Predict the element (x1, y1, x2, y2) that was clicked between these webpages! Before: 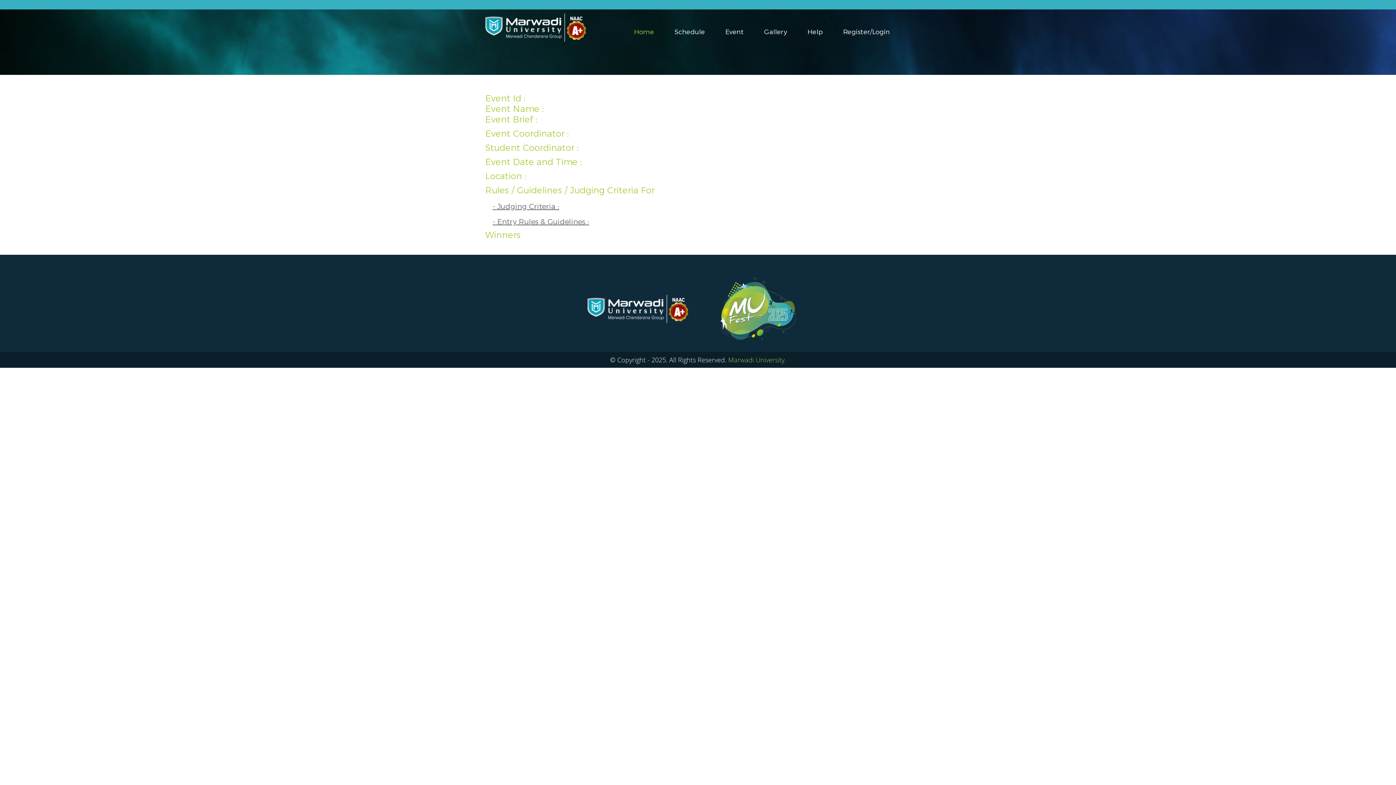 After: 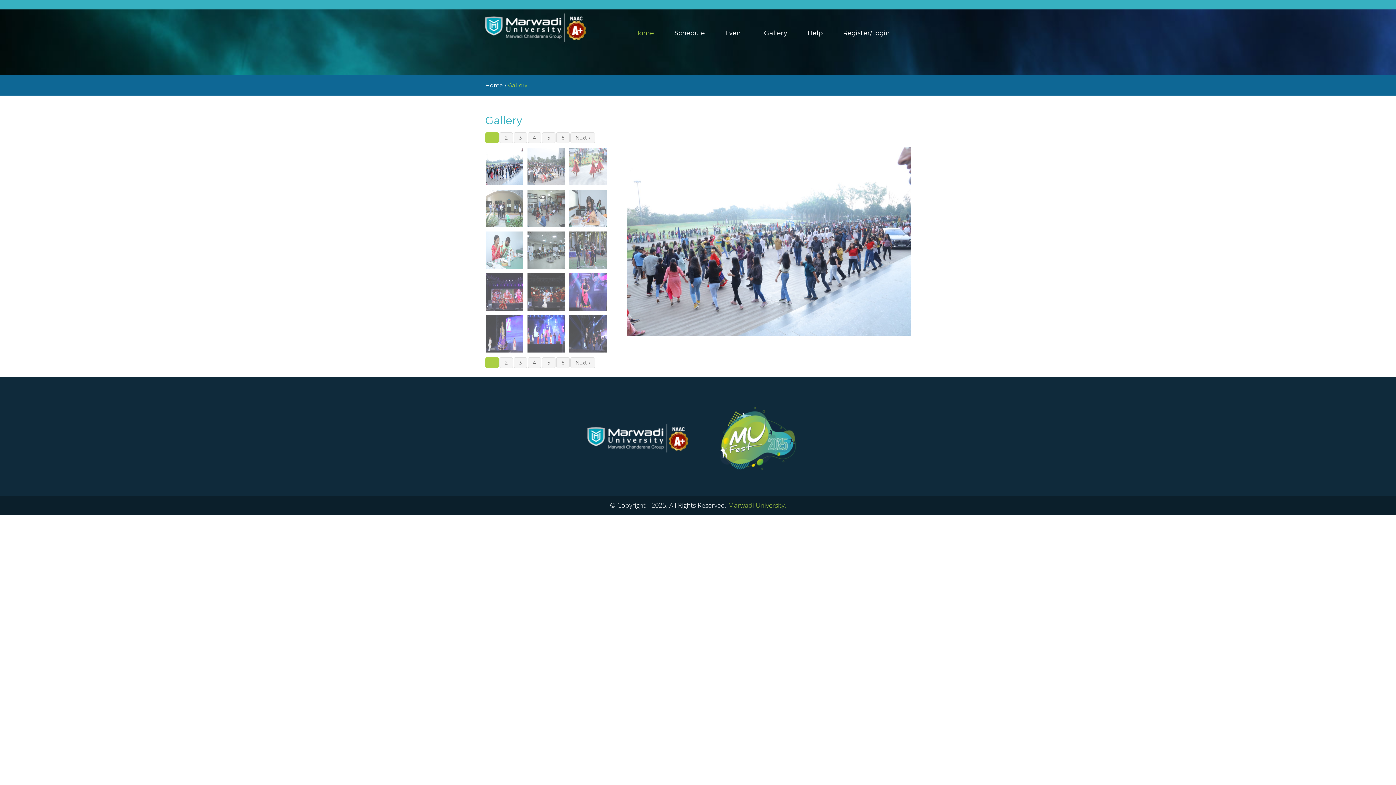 Action: label: Gallery bbox: (764, 28, 787, 36)